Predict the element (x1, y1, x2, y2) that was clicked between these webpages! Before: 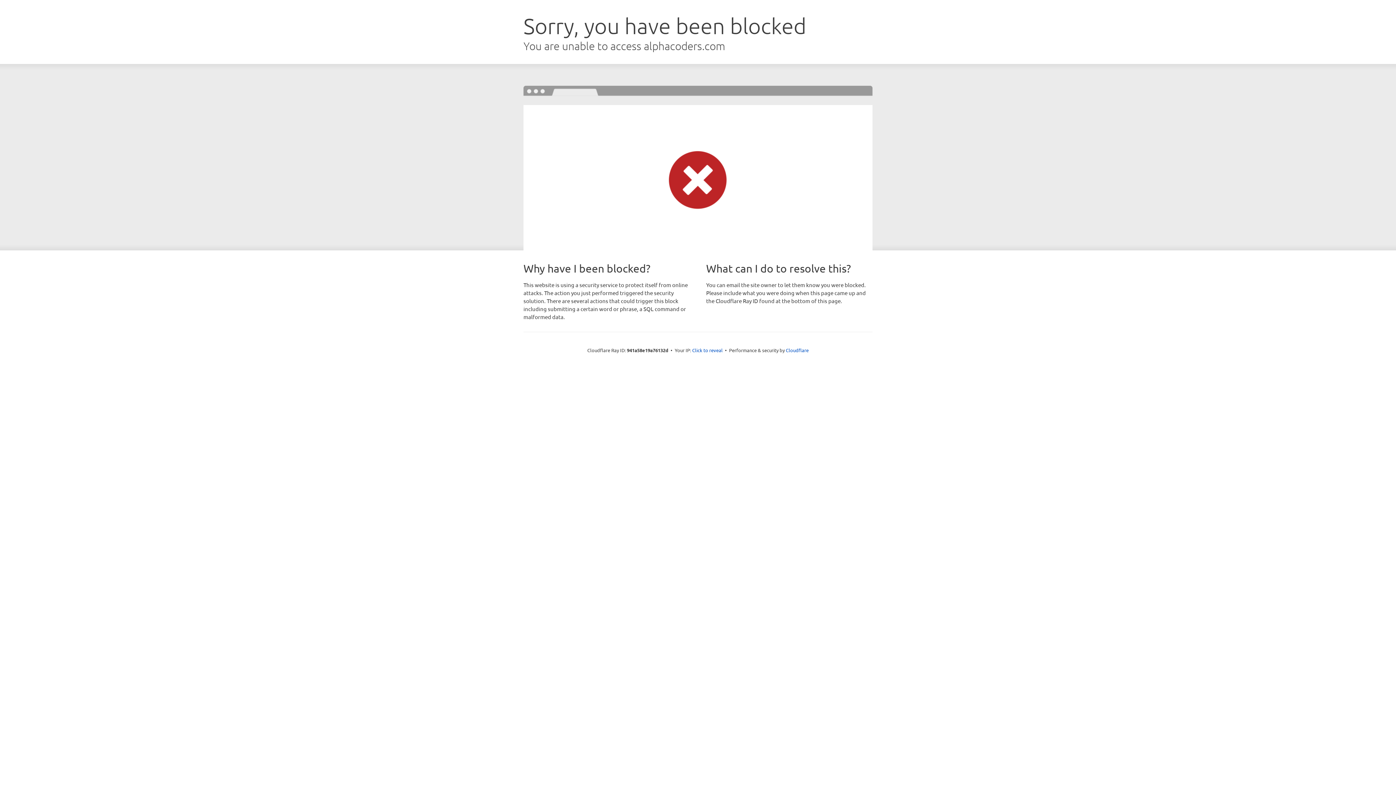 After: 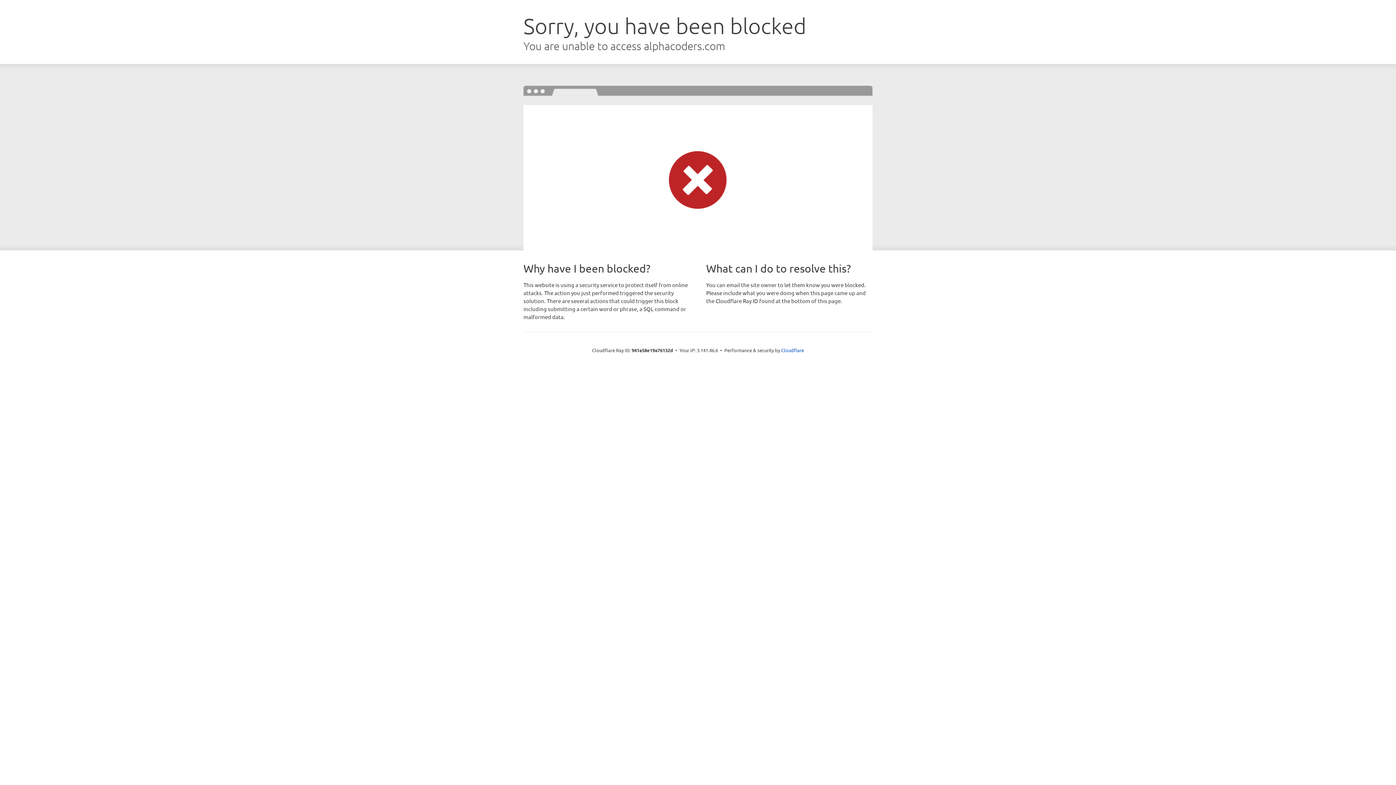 Action: bbox: (692, 346, 722, 353) label: Click to reveal